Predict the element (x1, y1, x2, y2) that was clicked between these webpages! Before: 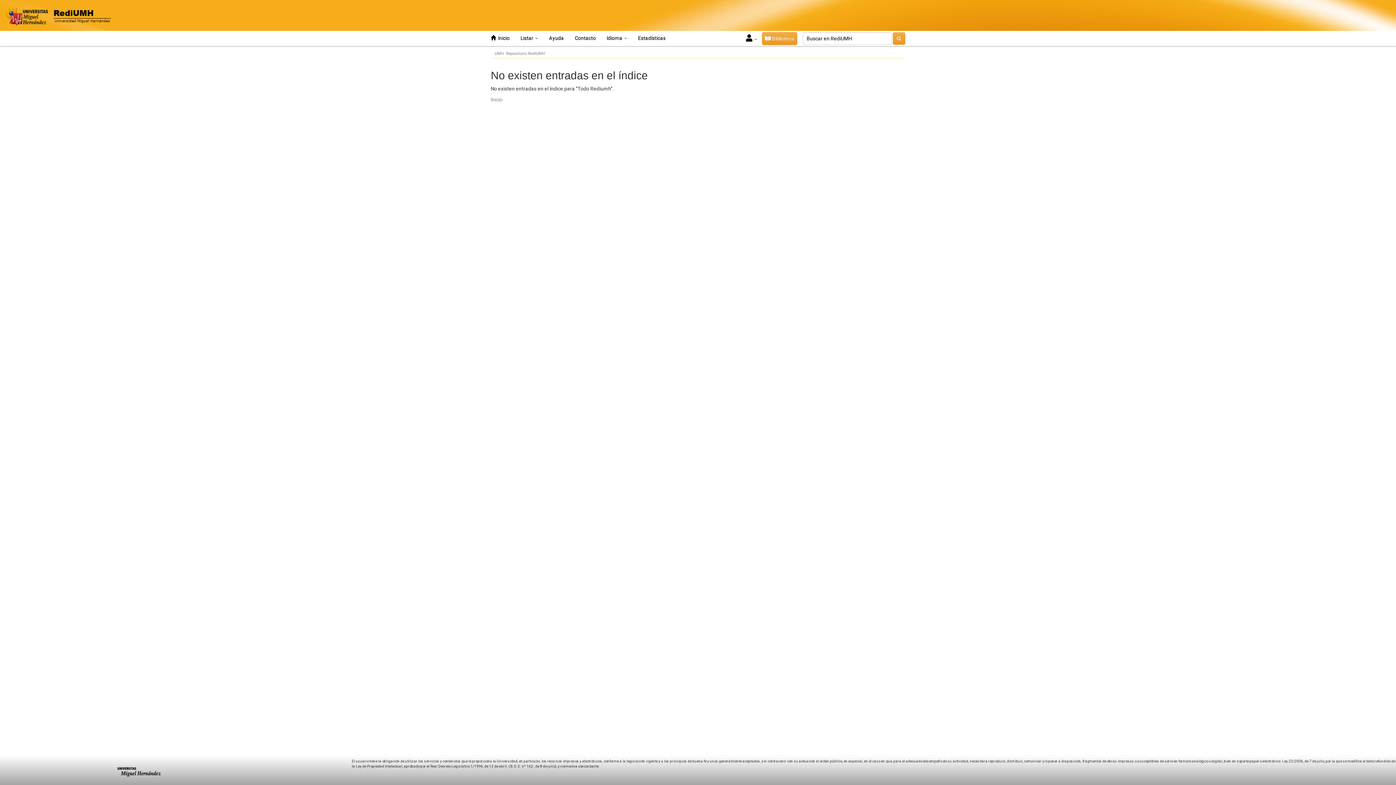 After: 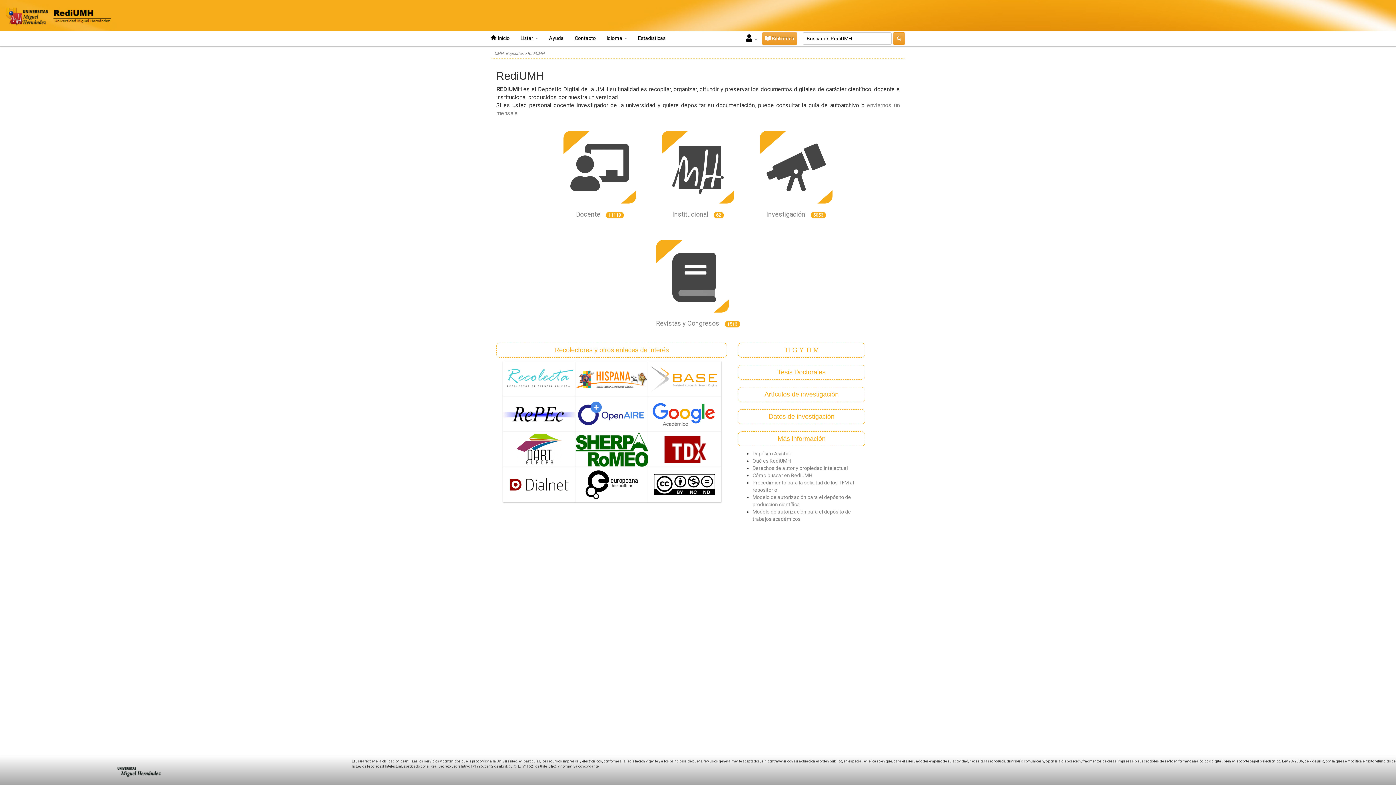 Action: label: UMH: Repositorio RediUMH bbox: (494, 51, 544, 56)